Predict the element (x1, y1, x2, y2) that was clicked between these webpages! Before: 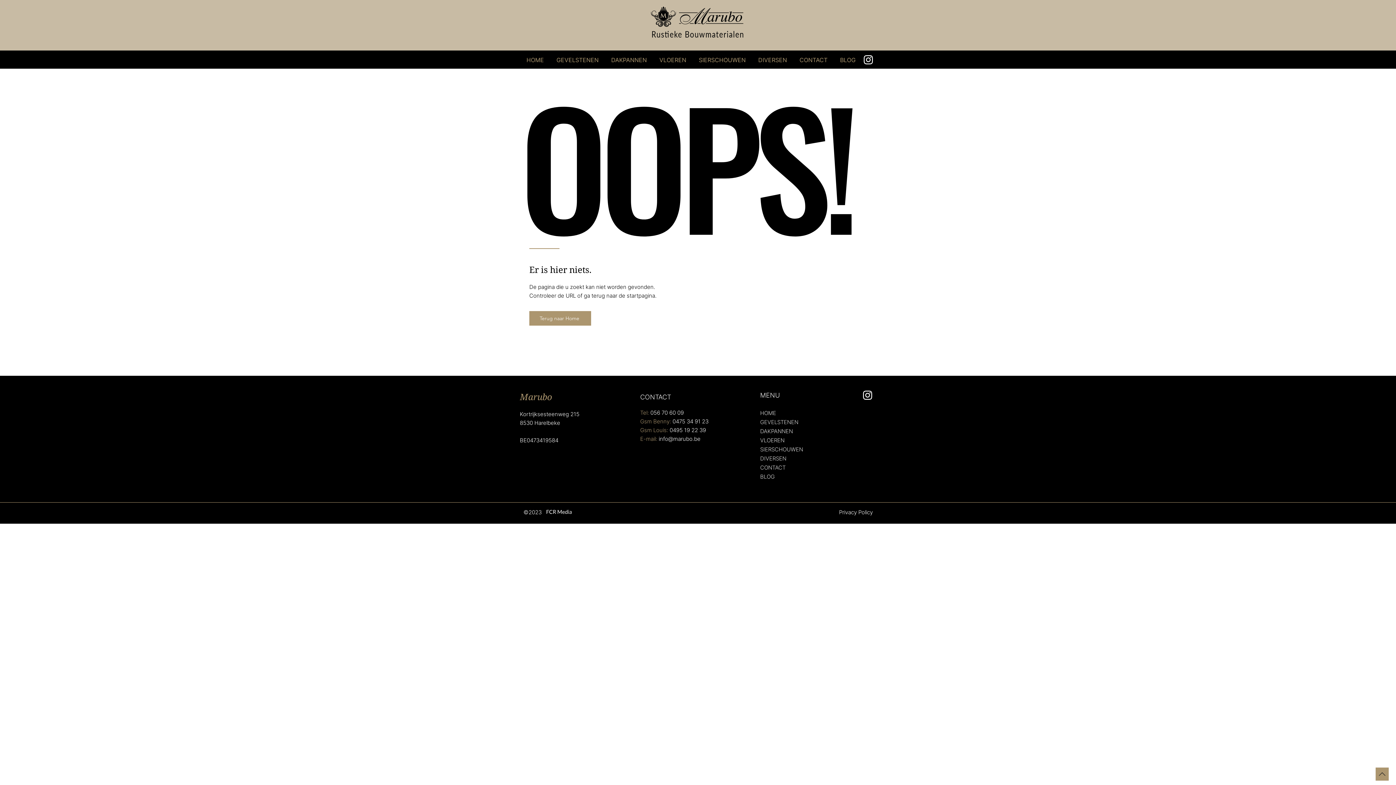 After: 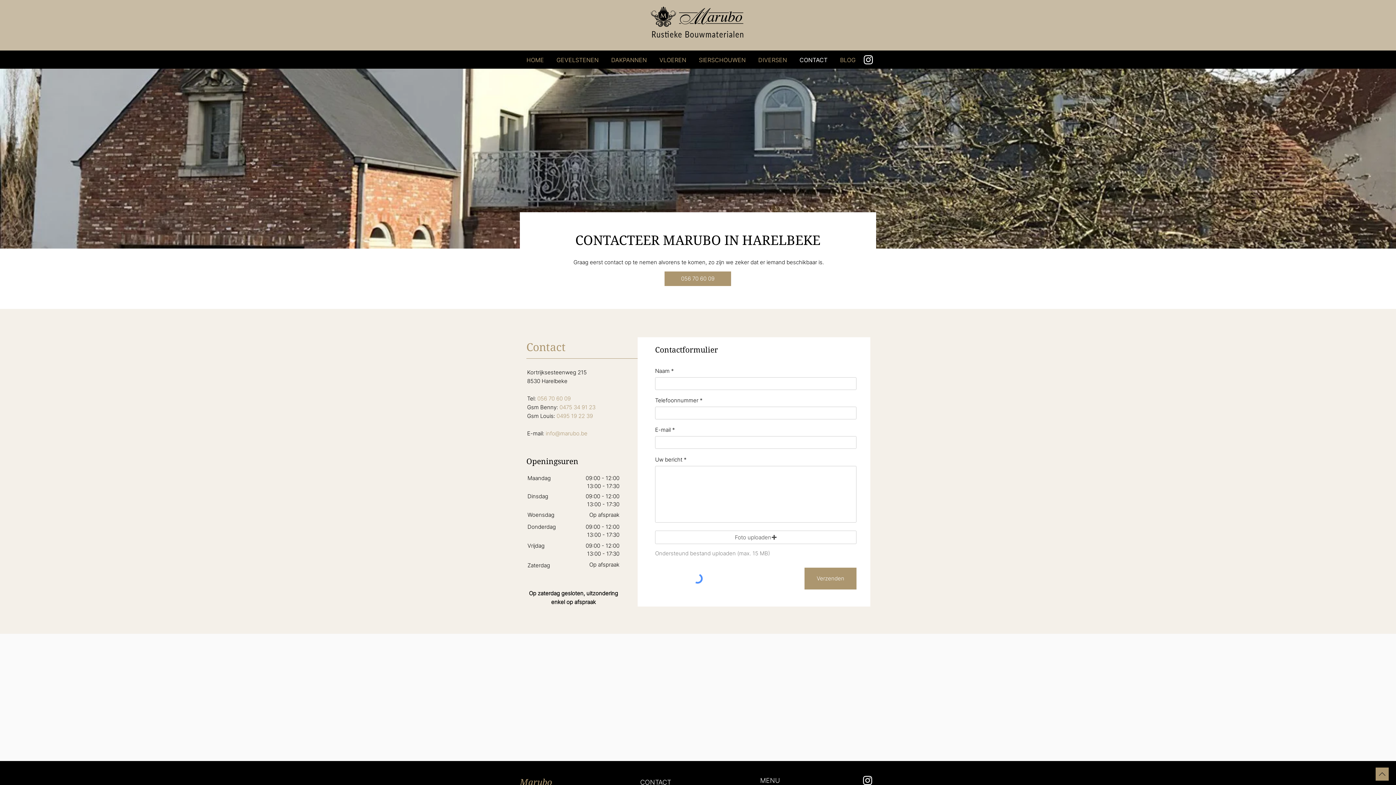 Action: bbox: (795, 52, 831, 68) label: CONTACT